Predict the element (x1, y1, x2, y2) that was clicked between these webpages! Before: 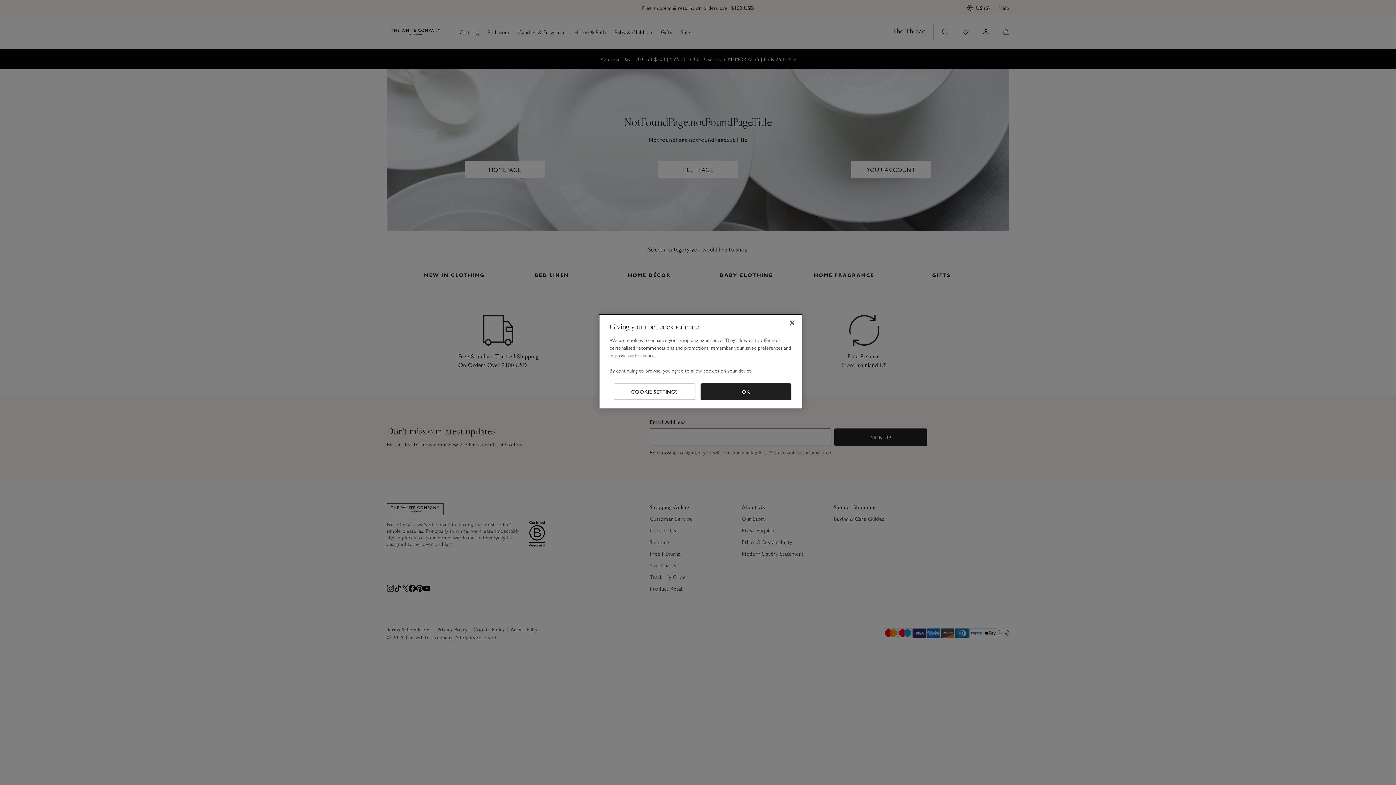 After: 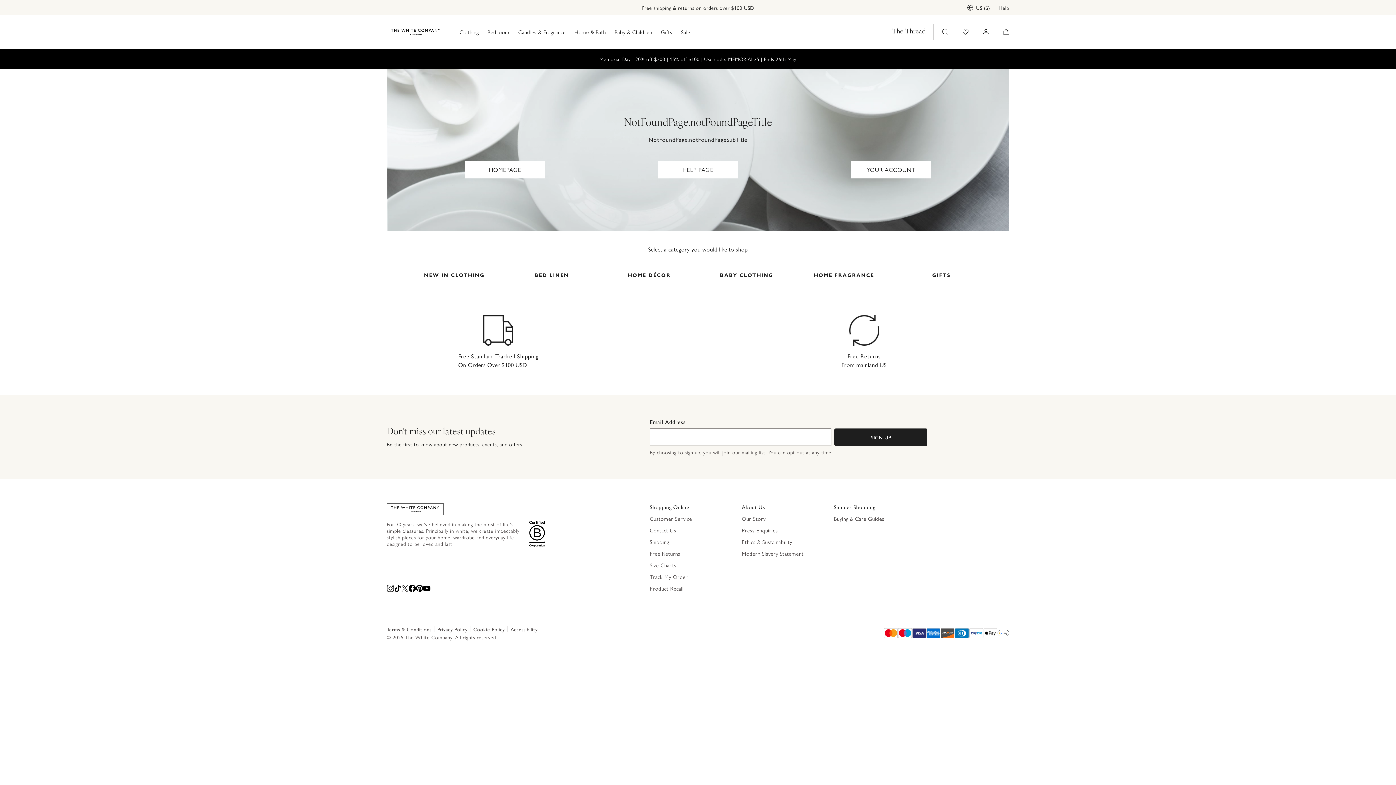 Action: label: Close bbox: (784, 314, 800, 330)